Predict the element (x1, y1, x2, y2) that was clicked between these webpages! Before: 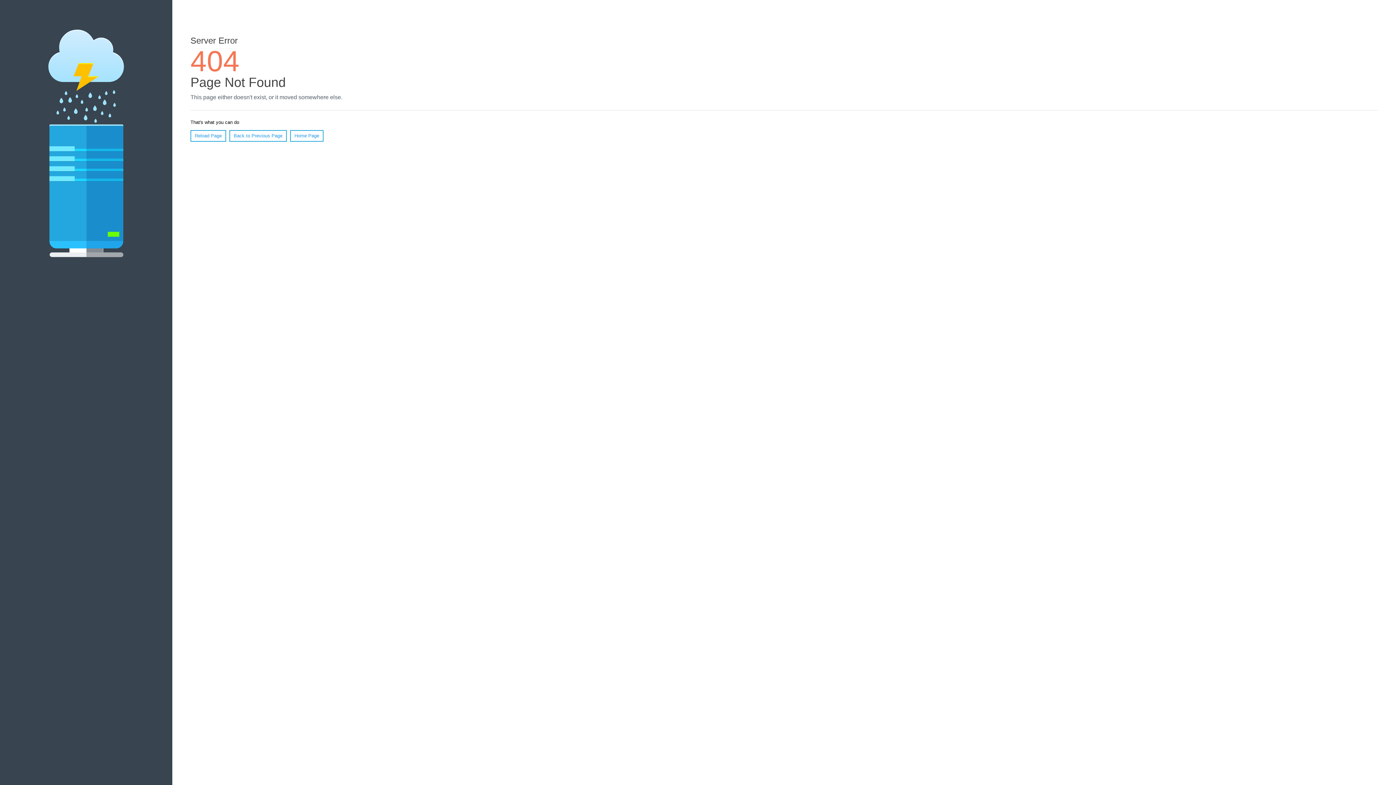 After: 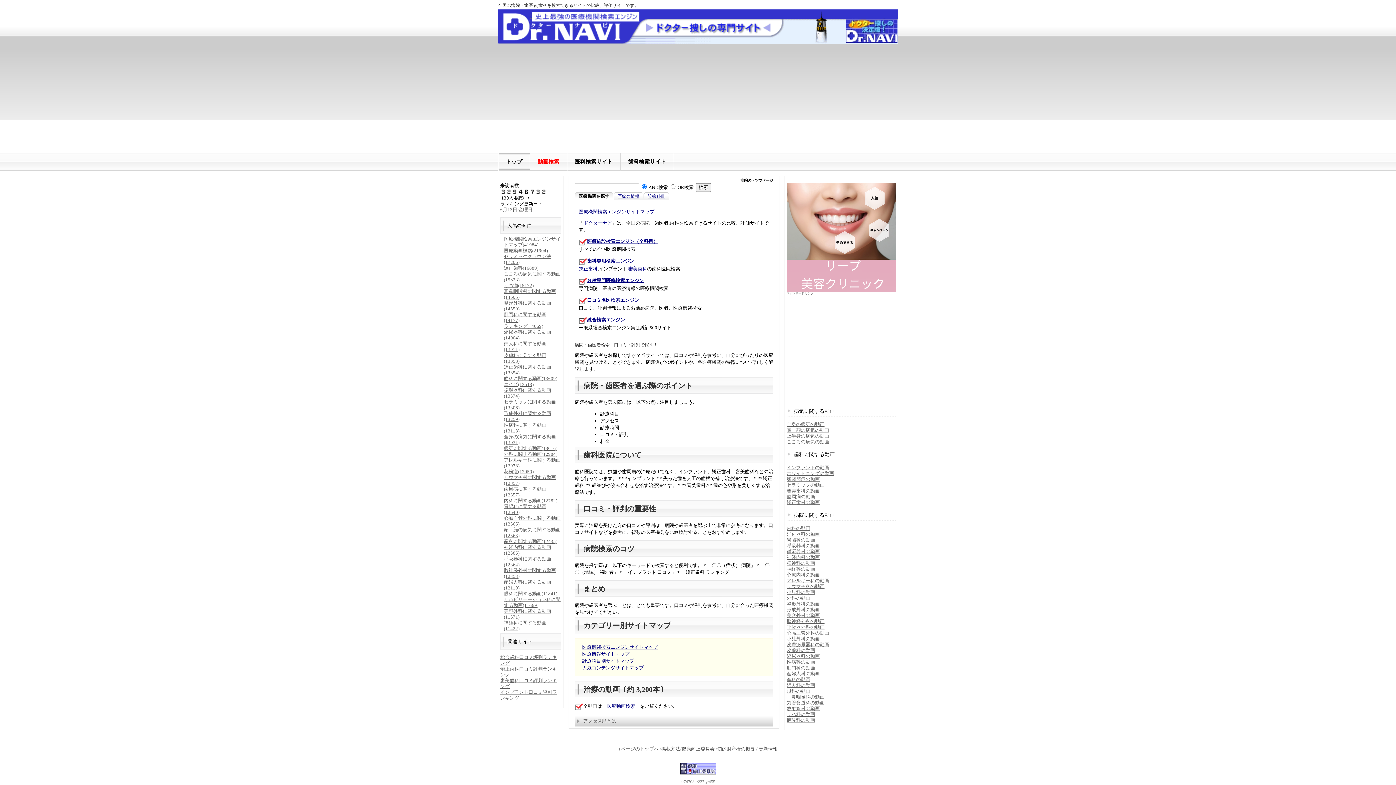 Action: label: Home Page bbox: (290, 130, 323, 141)